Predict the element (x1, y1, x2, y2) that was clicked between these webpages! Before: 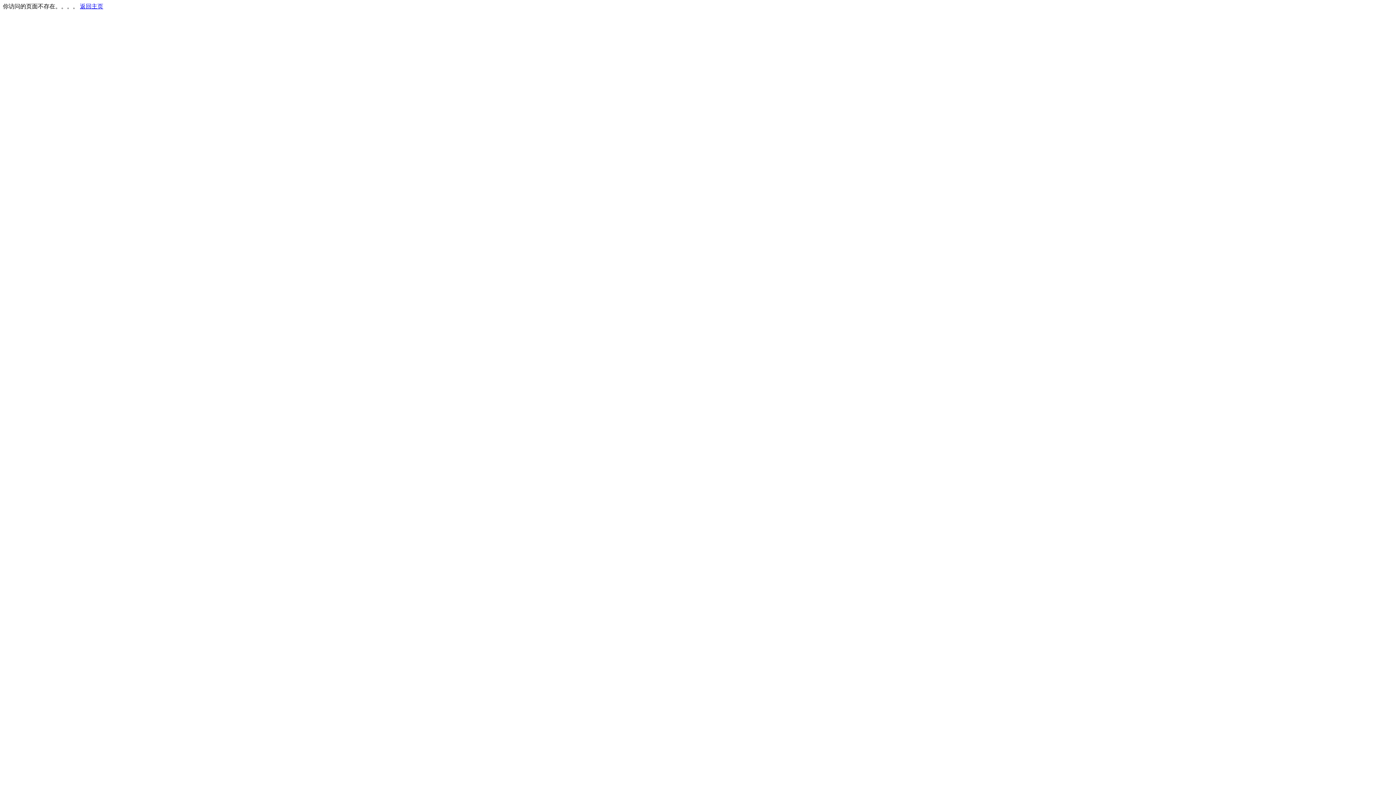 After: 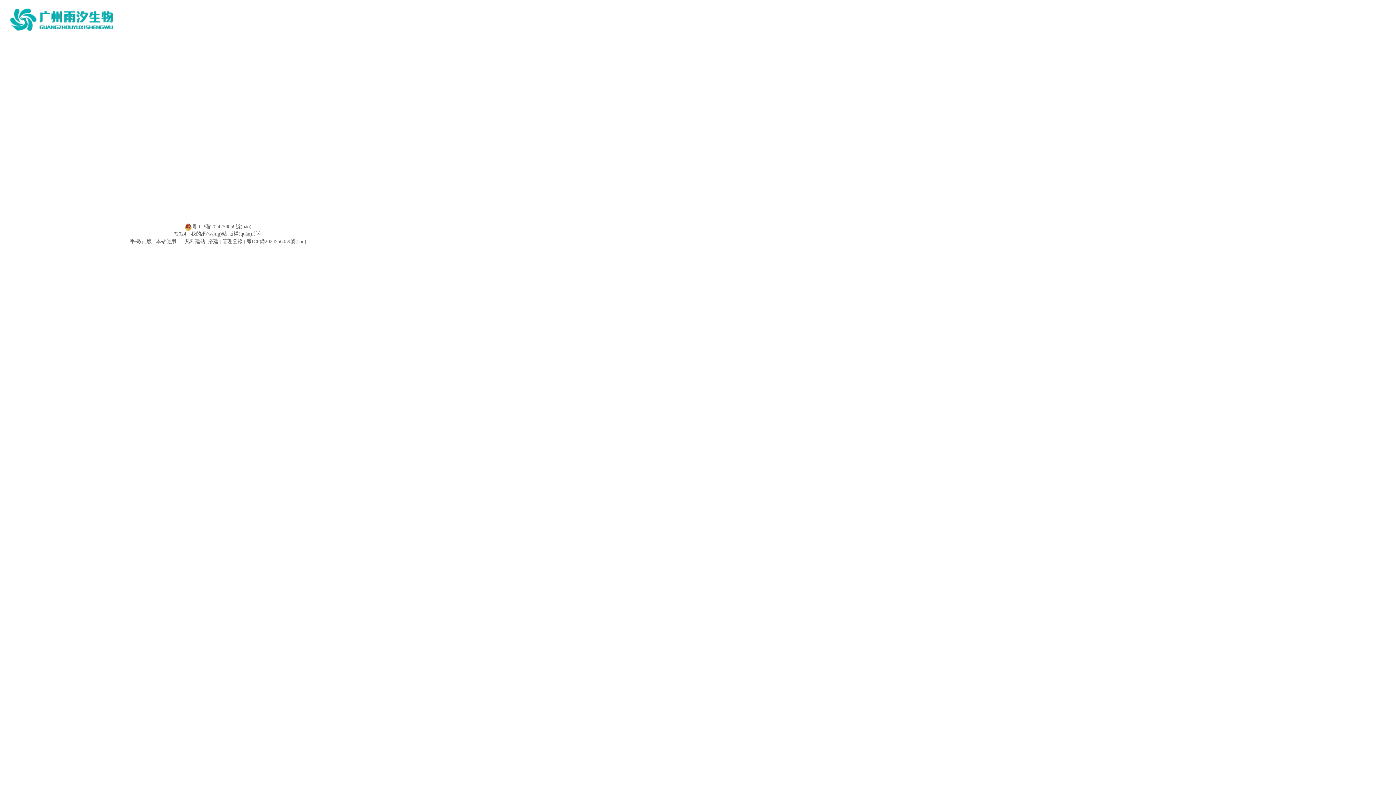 Action: bbox: (80, 3, 103, 9) label: 返回主页